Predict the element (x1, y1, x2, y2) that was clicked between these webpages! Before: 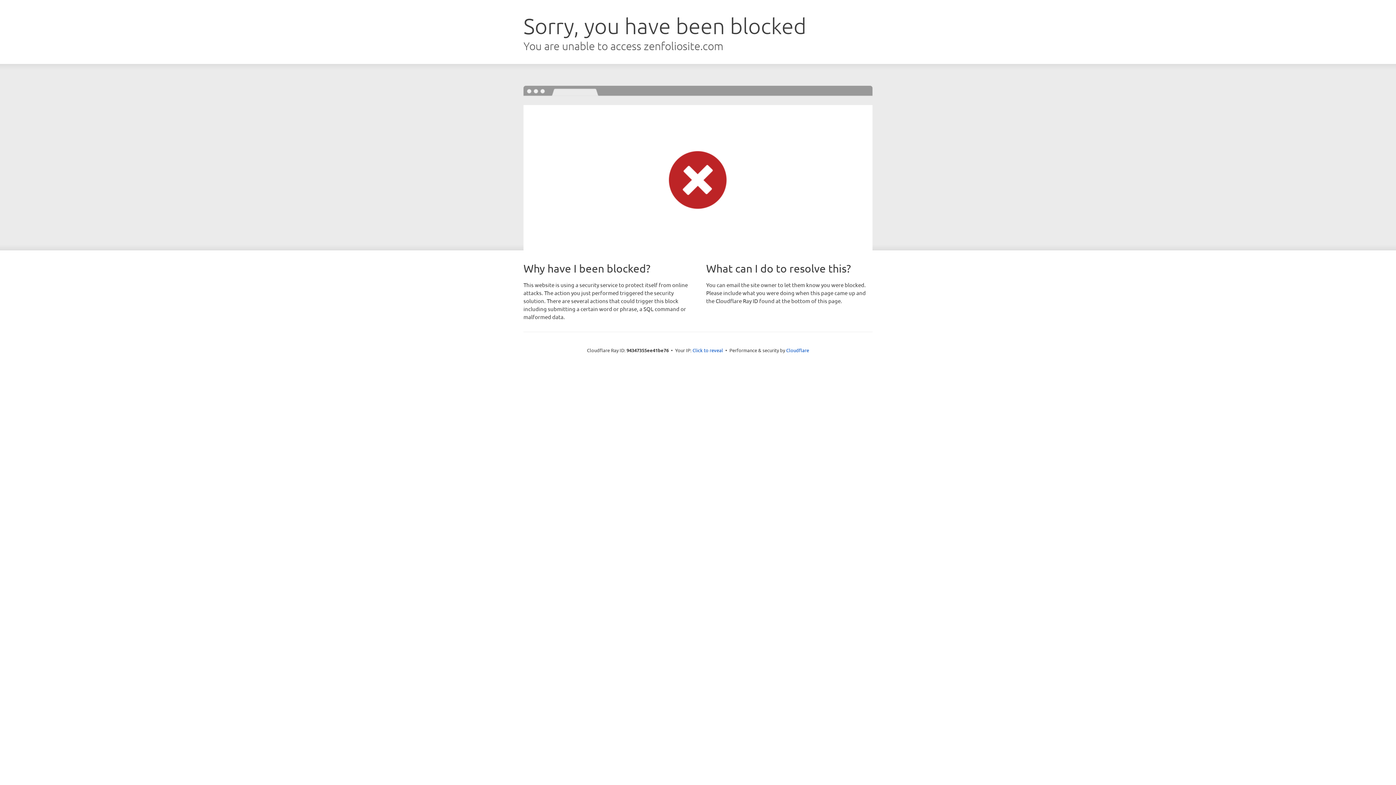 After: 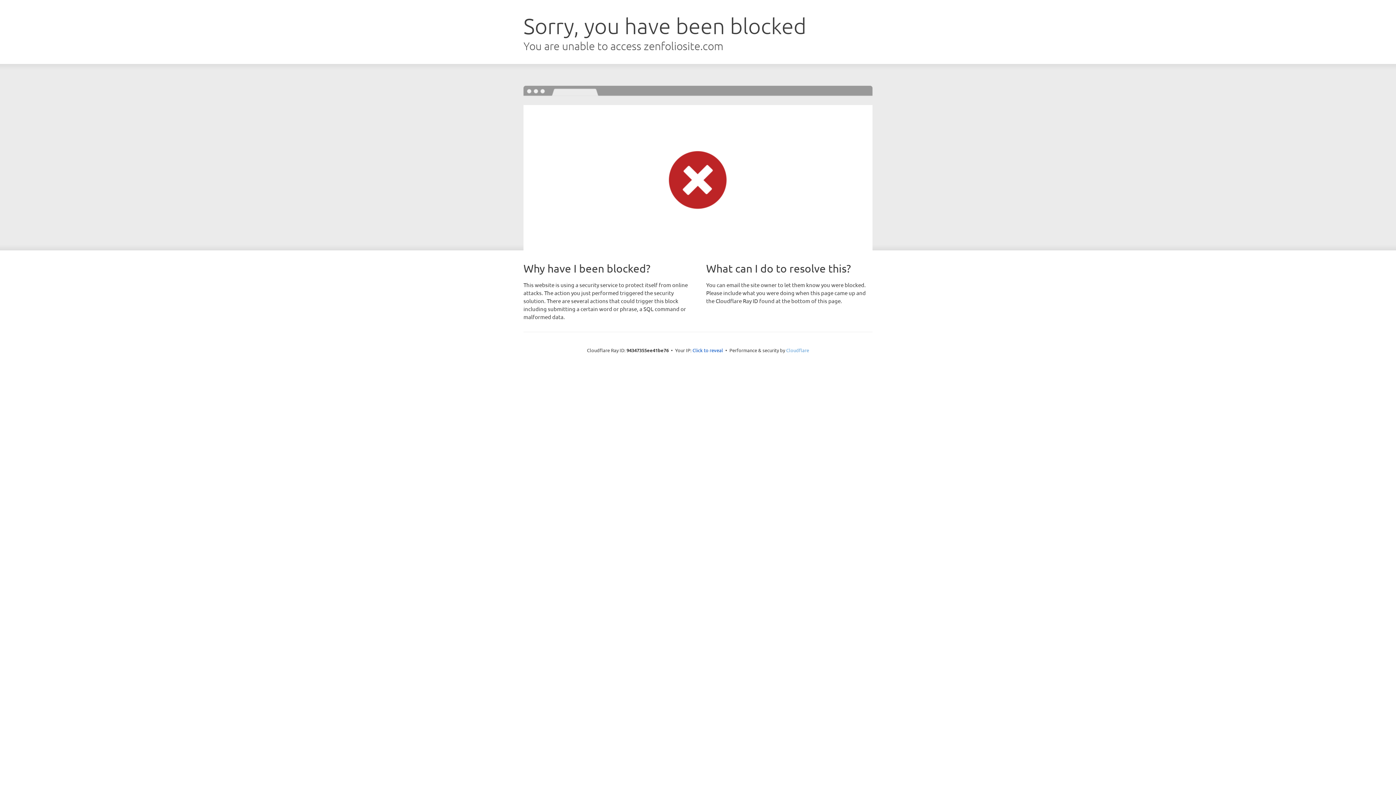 Action: bbox: (786, 347, 809, 353) label: Cloudflare